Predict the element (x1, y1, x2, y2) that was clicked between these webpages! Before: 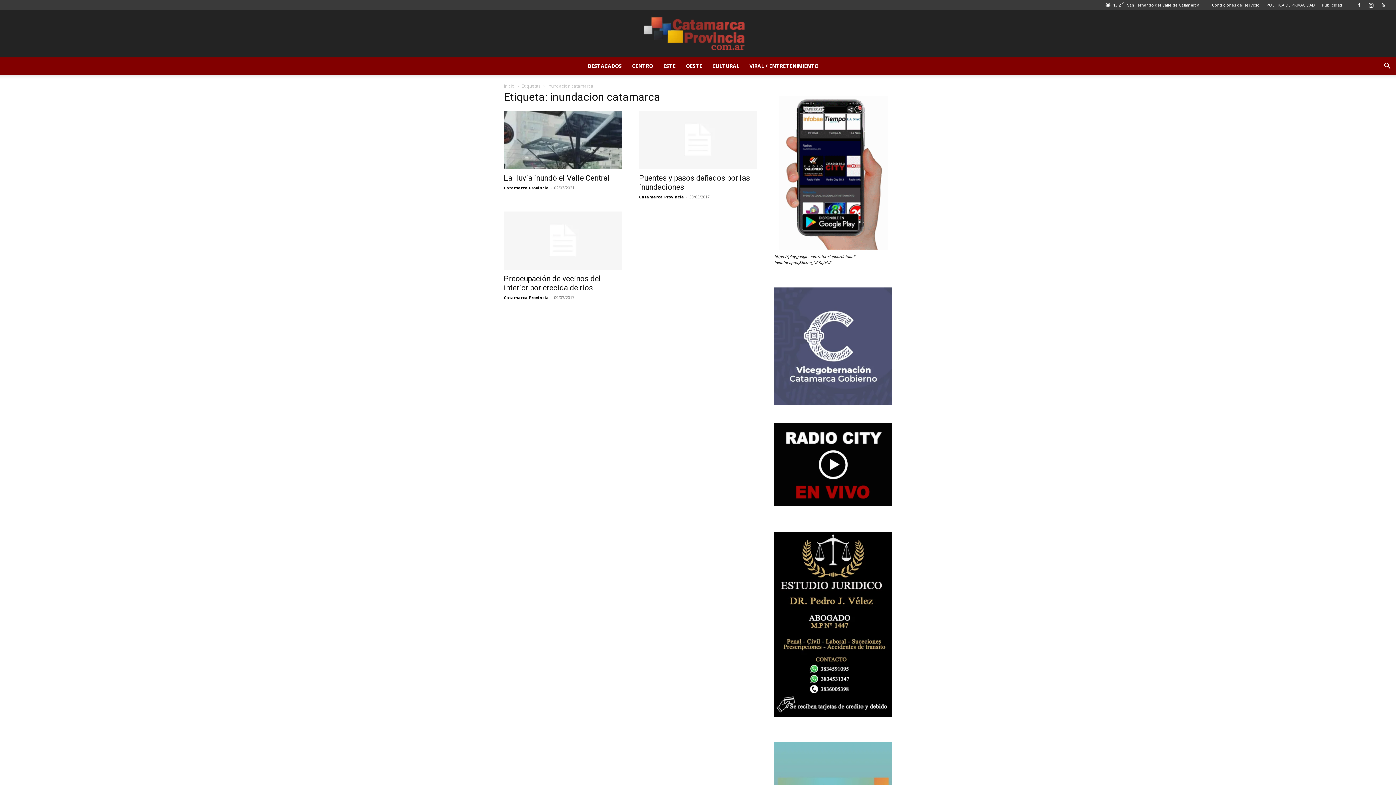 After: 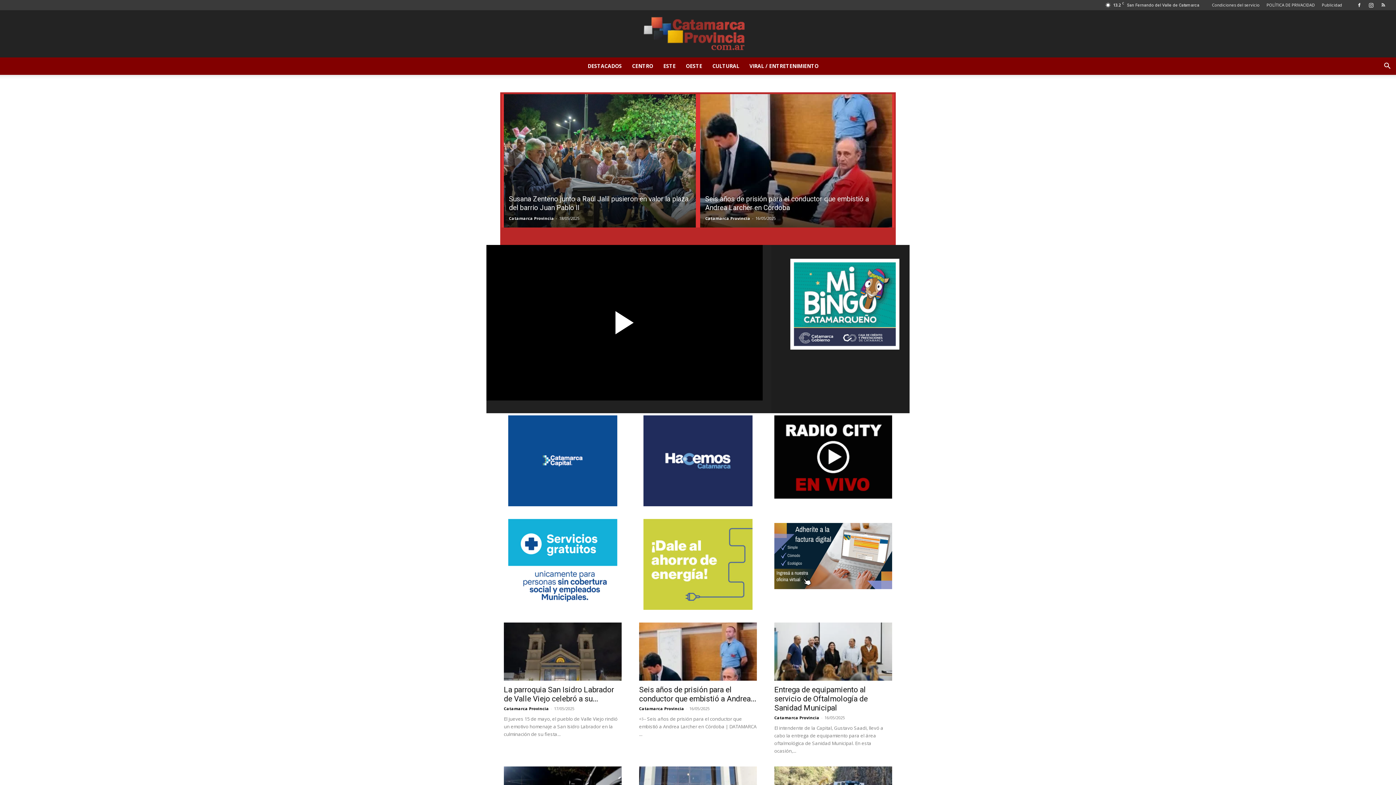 Action: label: Catamarca Provincia bbox: (639, 194, 684, 199)